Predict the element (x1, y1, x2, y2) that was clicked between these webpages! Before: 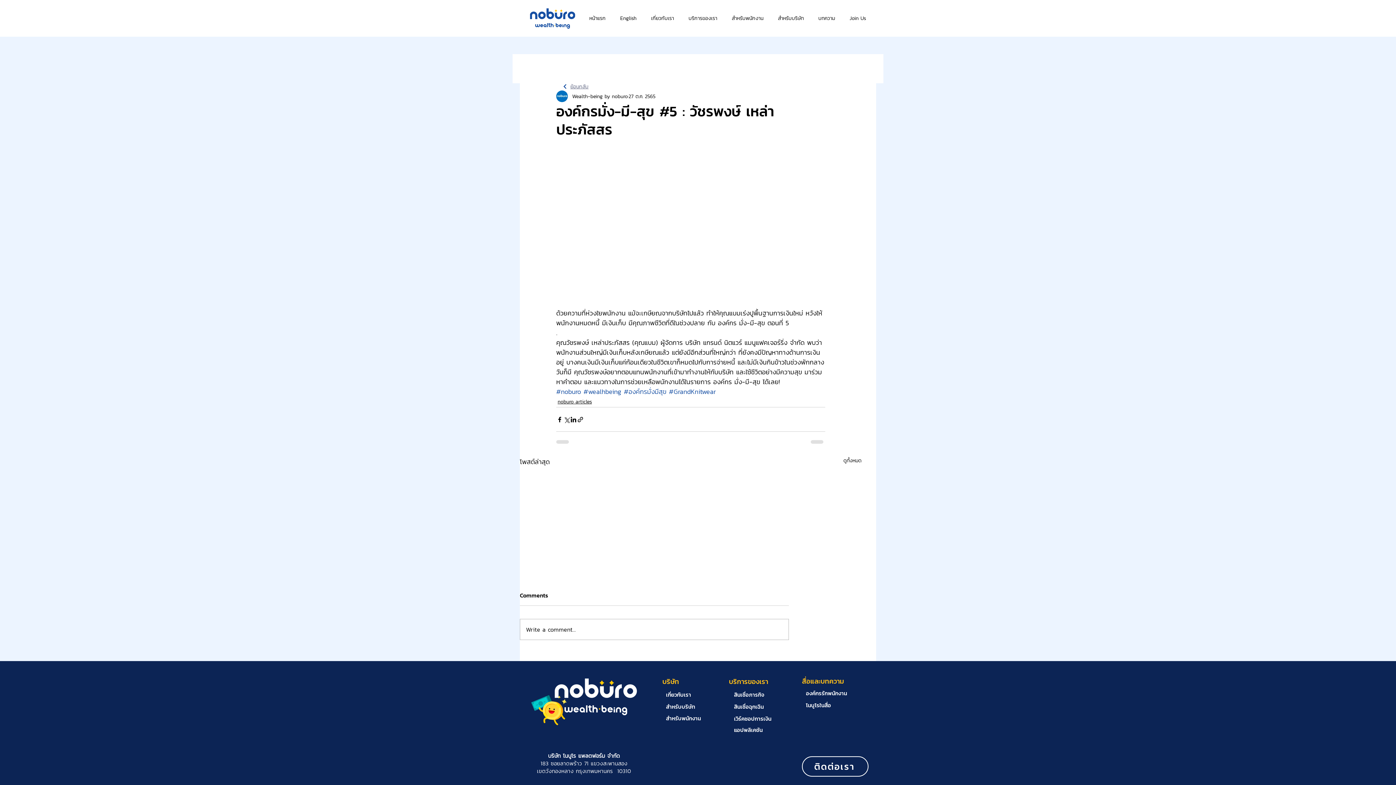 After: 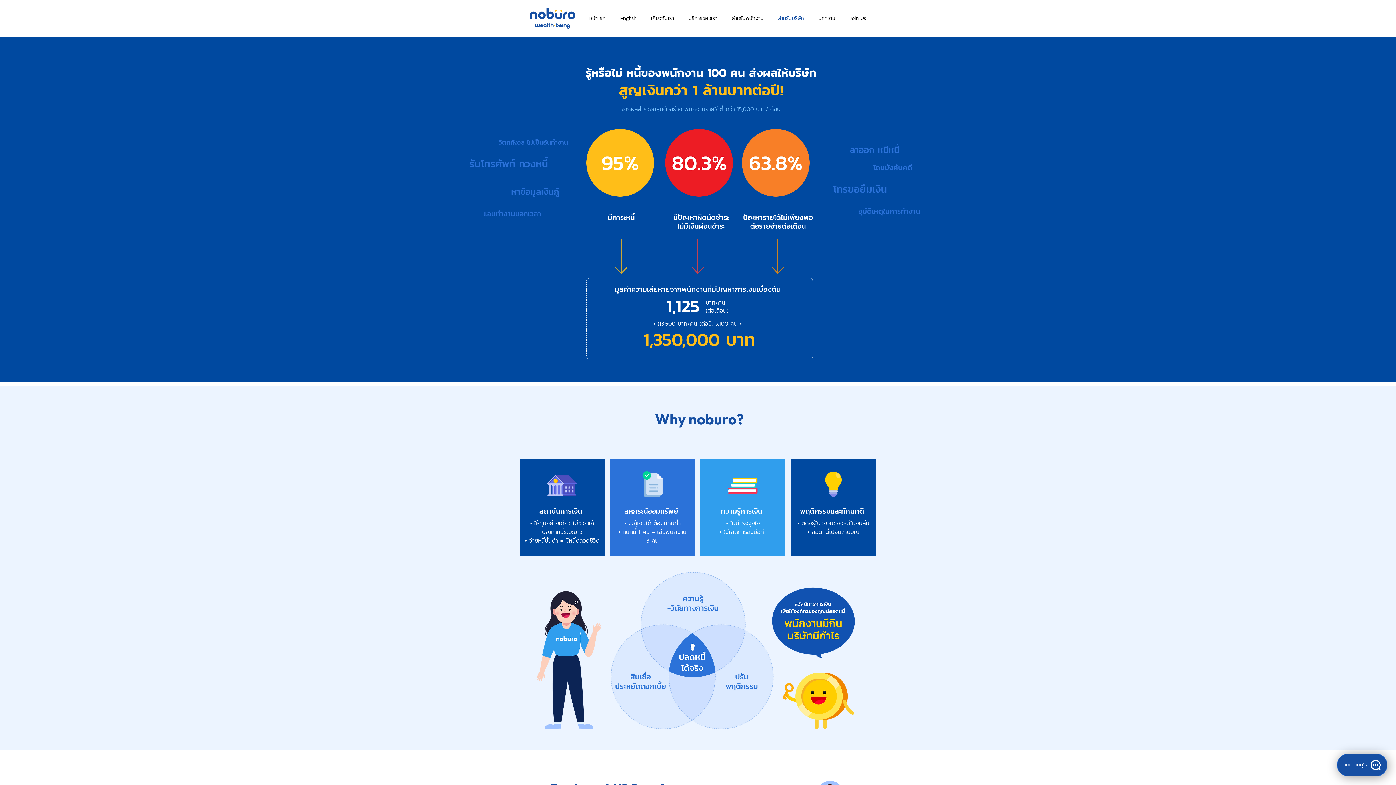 Action: bbox: (770, 14, 811, 22) label: สำหรับบริษัท